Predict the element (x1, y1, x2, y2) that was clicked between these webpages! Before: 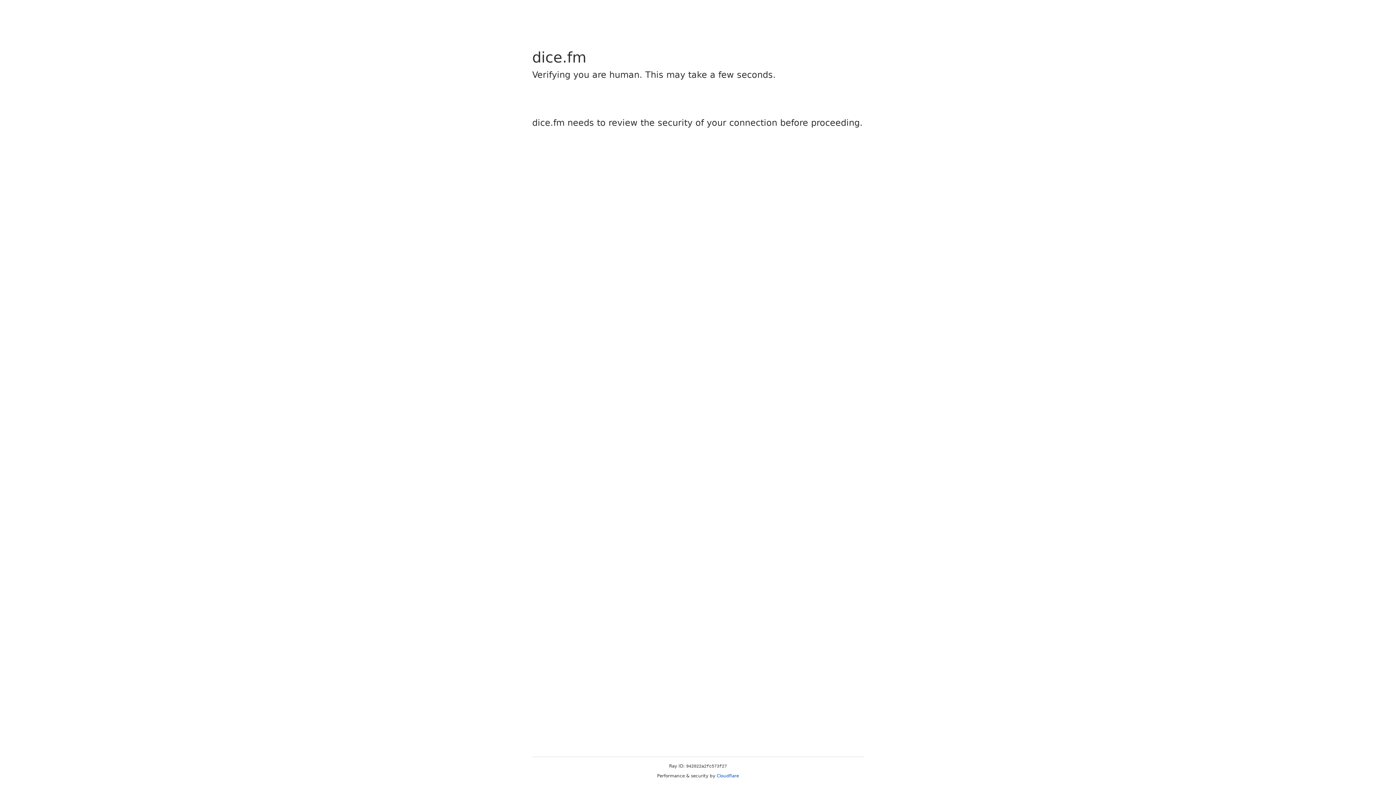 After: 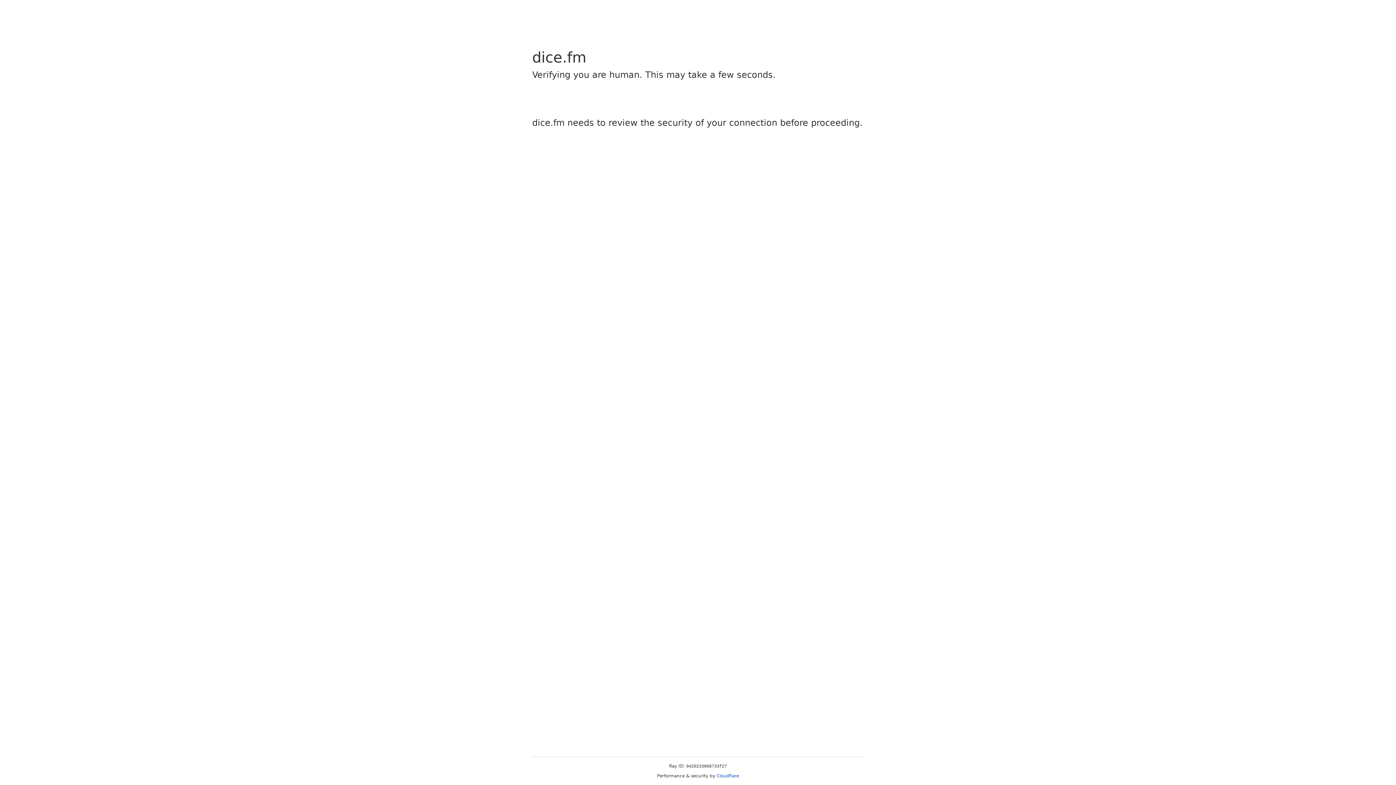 Action: bbox: (716, 773, 739, 778) label: Cloudflare